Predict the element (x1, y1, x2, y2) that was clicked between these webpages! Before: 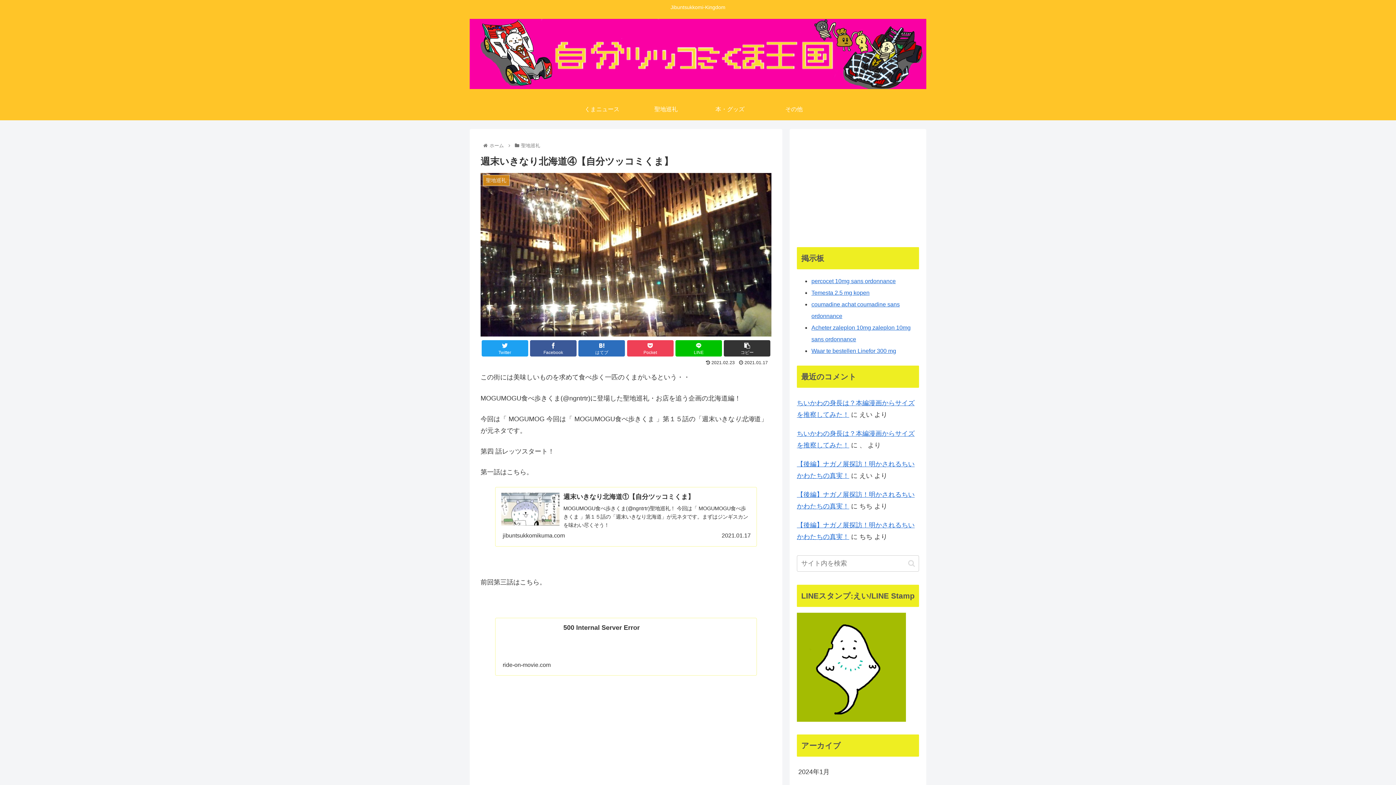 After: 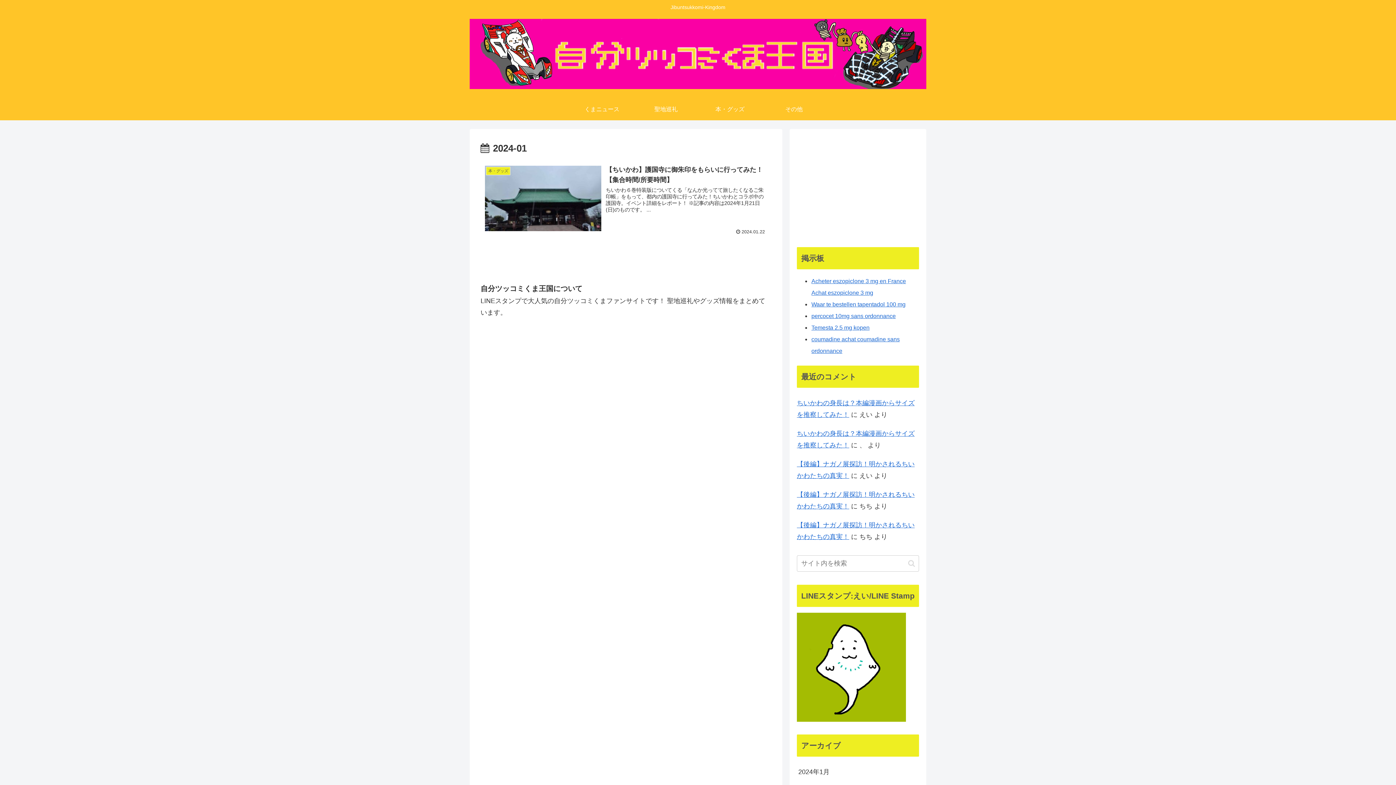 Action: label: 2024年1月 bbox: (797, 763, 919, 781)